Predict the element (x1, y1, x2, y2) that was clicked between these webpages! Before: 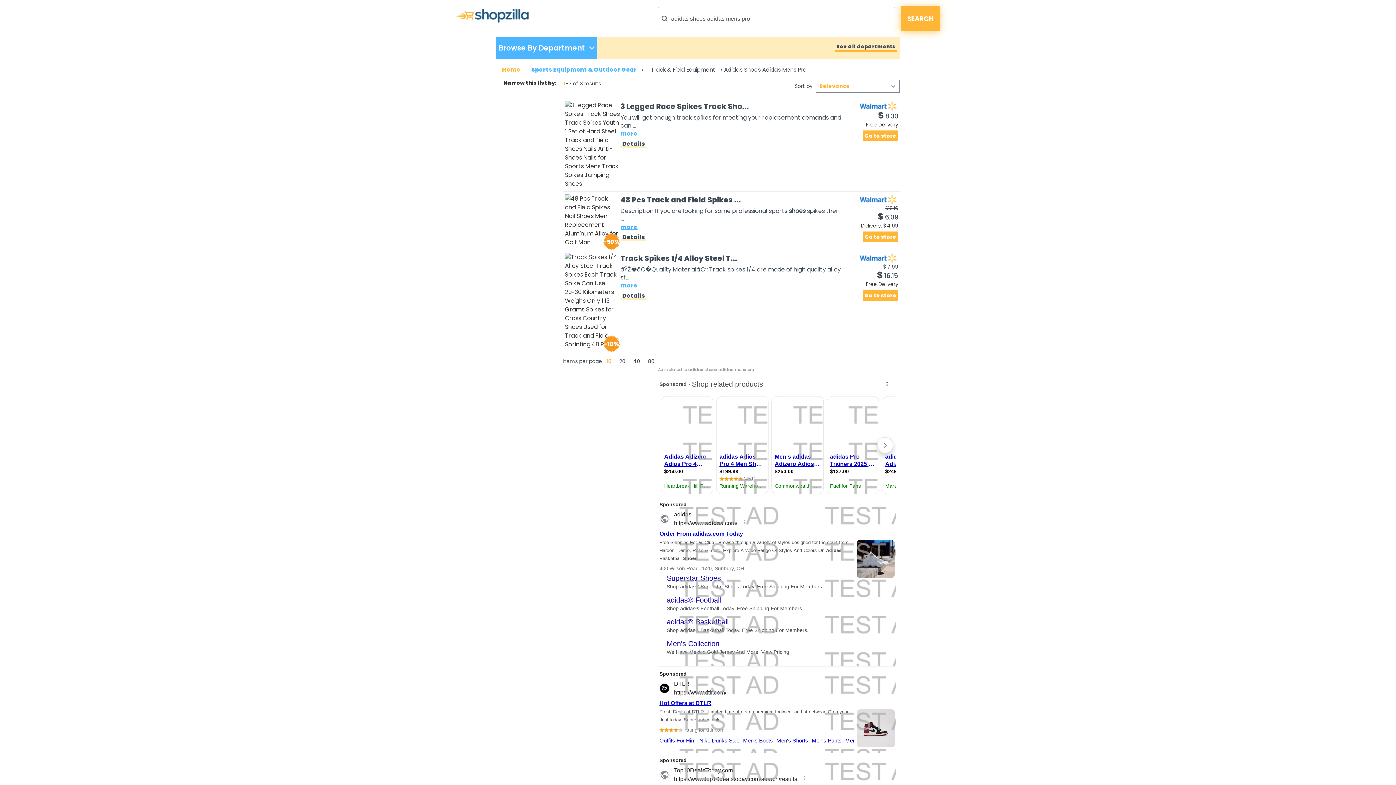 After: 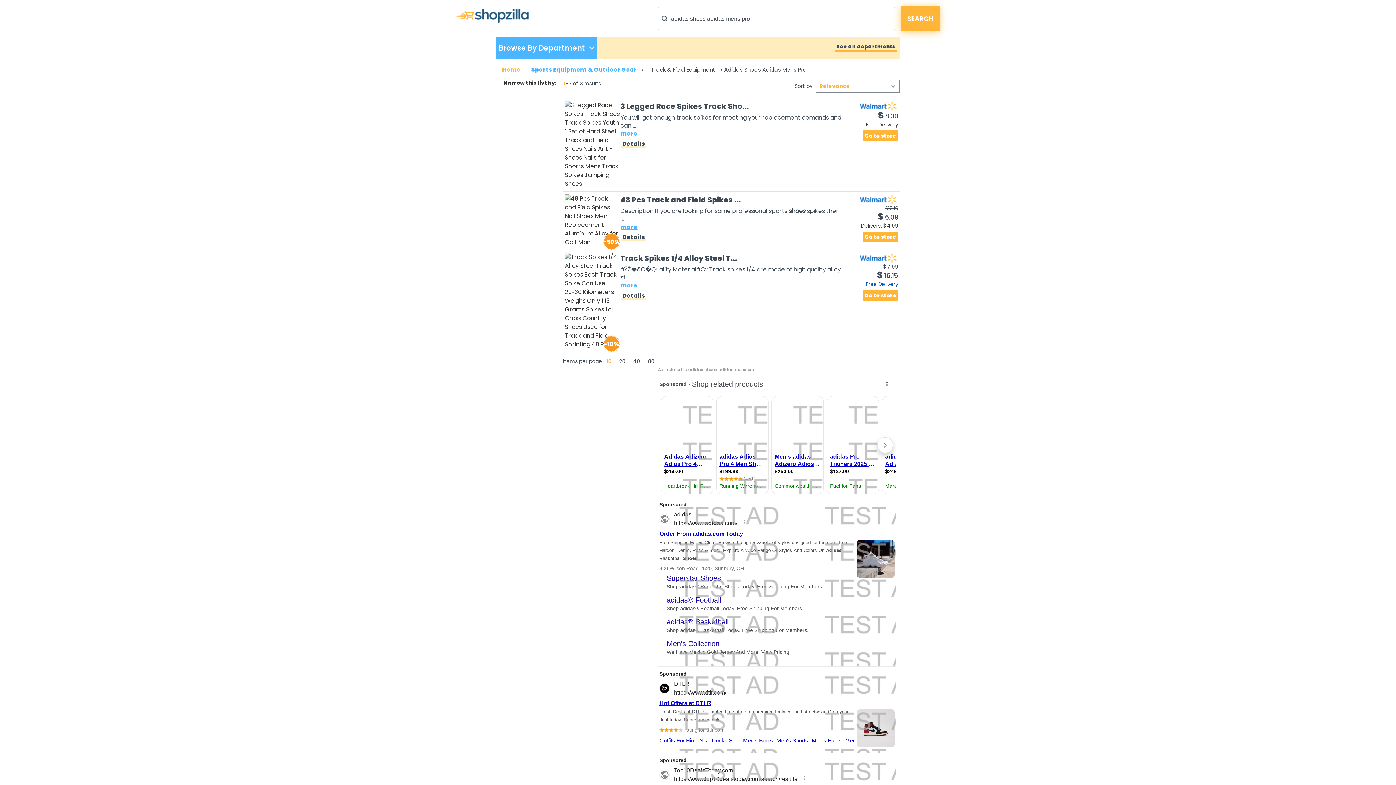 Action: label: Free Delivery bbox: (865, 280, 898, 288)